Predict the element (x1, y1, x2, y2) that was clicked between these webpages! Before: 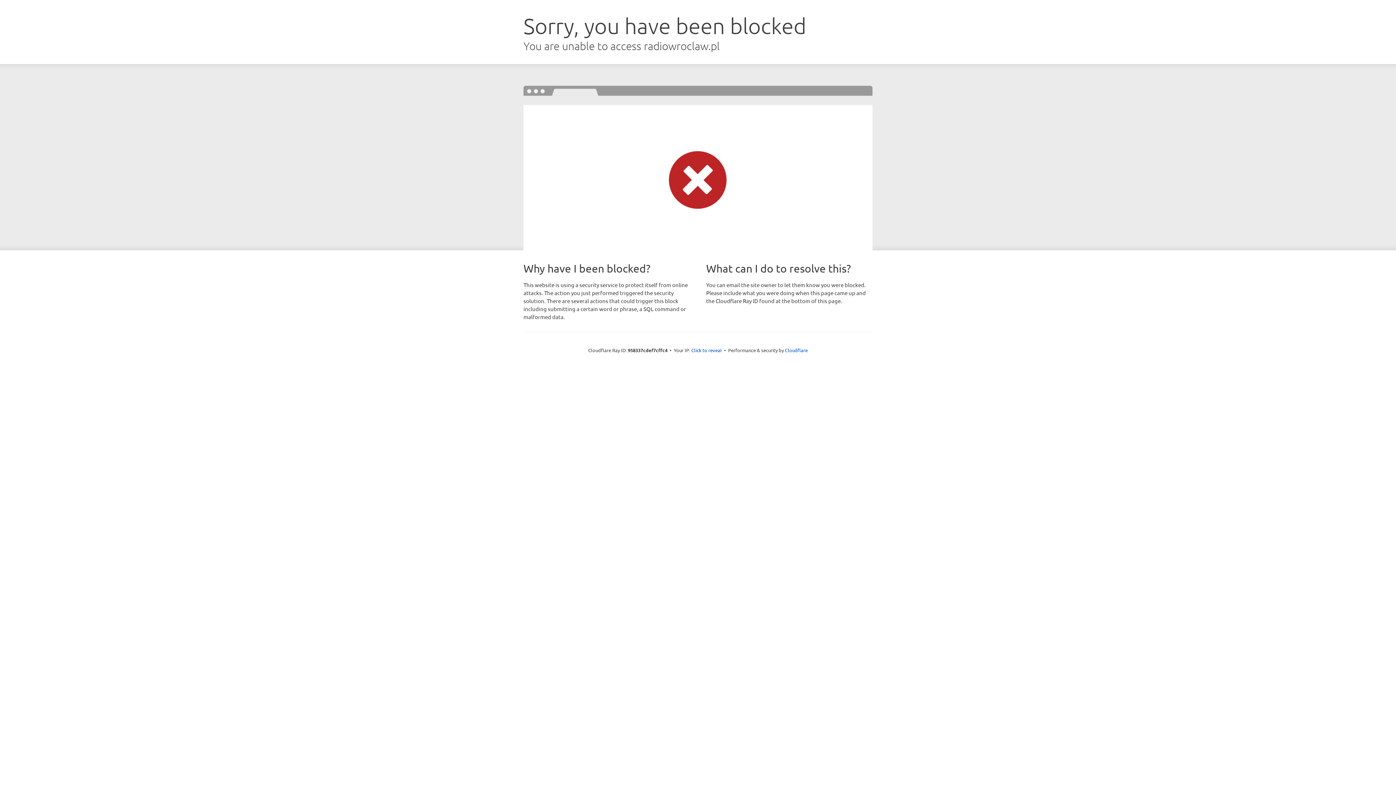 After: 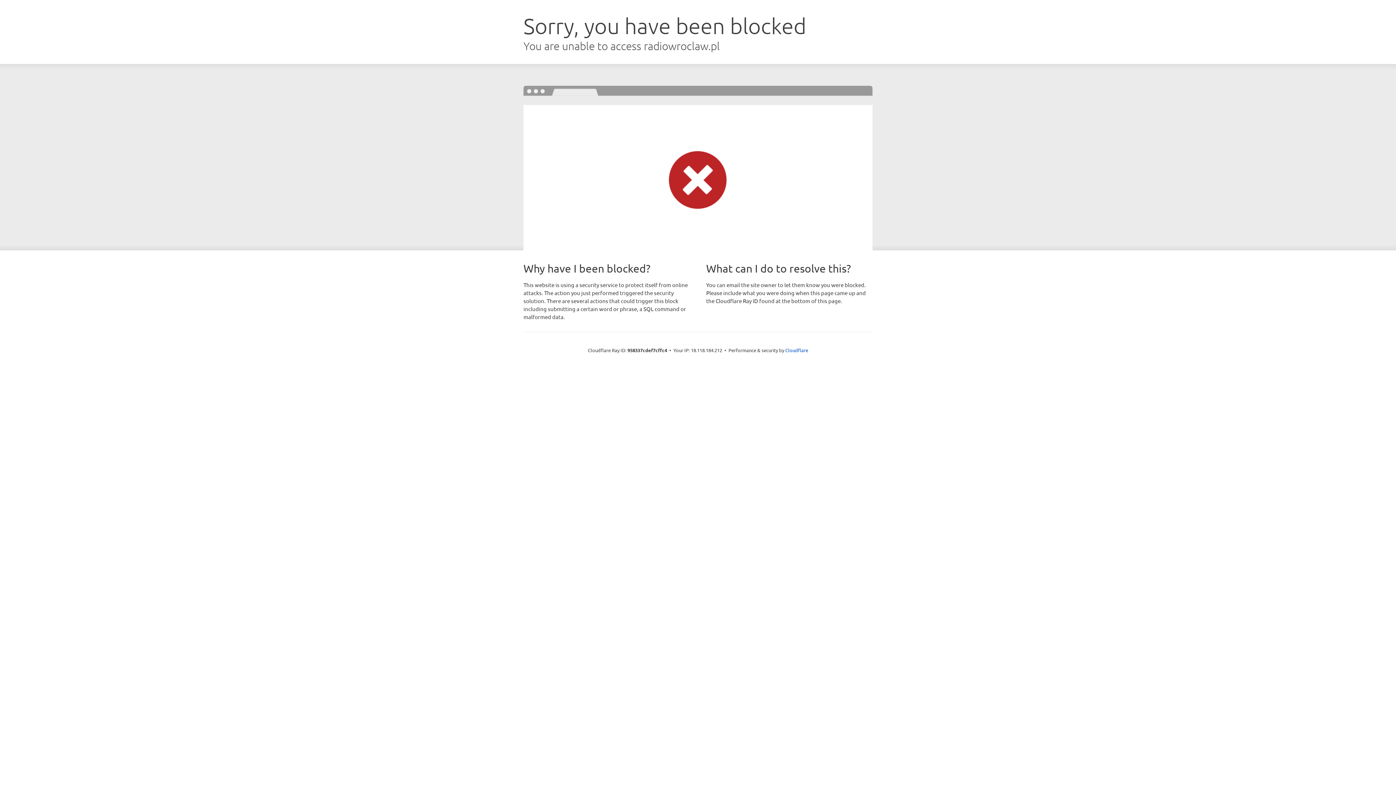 Action: label: Click to reveal bbox: (691, 346, 722, 353)